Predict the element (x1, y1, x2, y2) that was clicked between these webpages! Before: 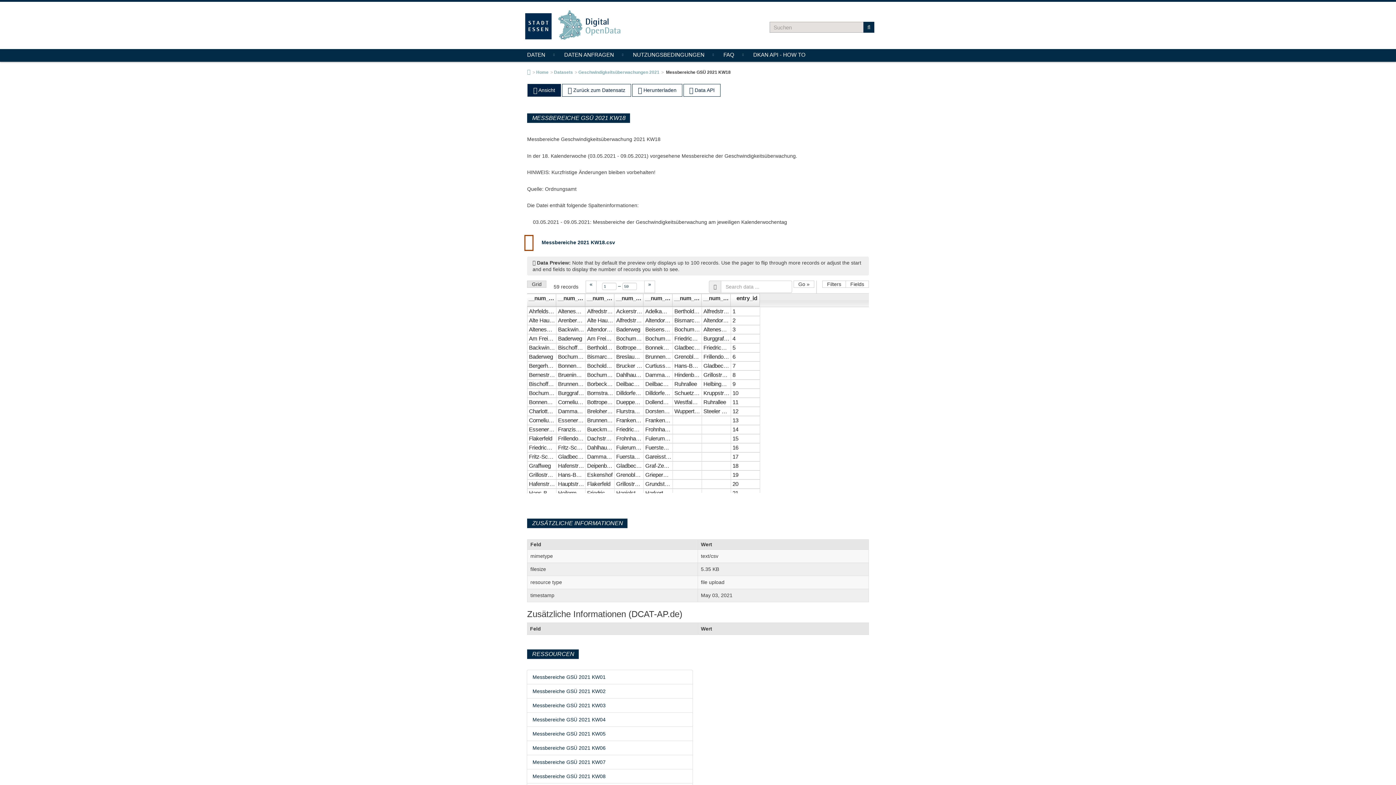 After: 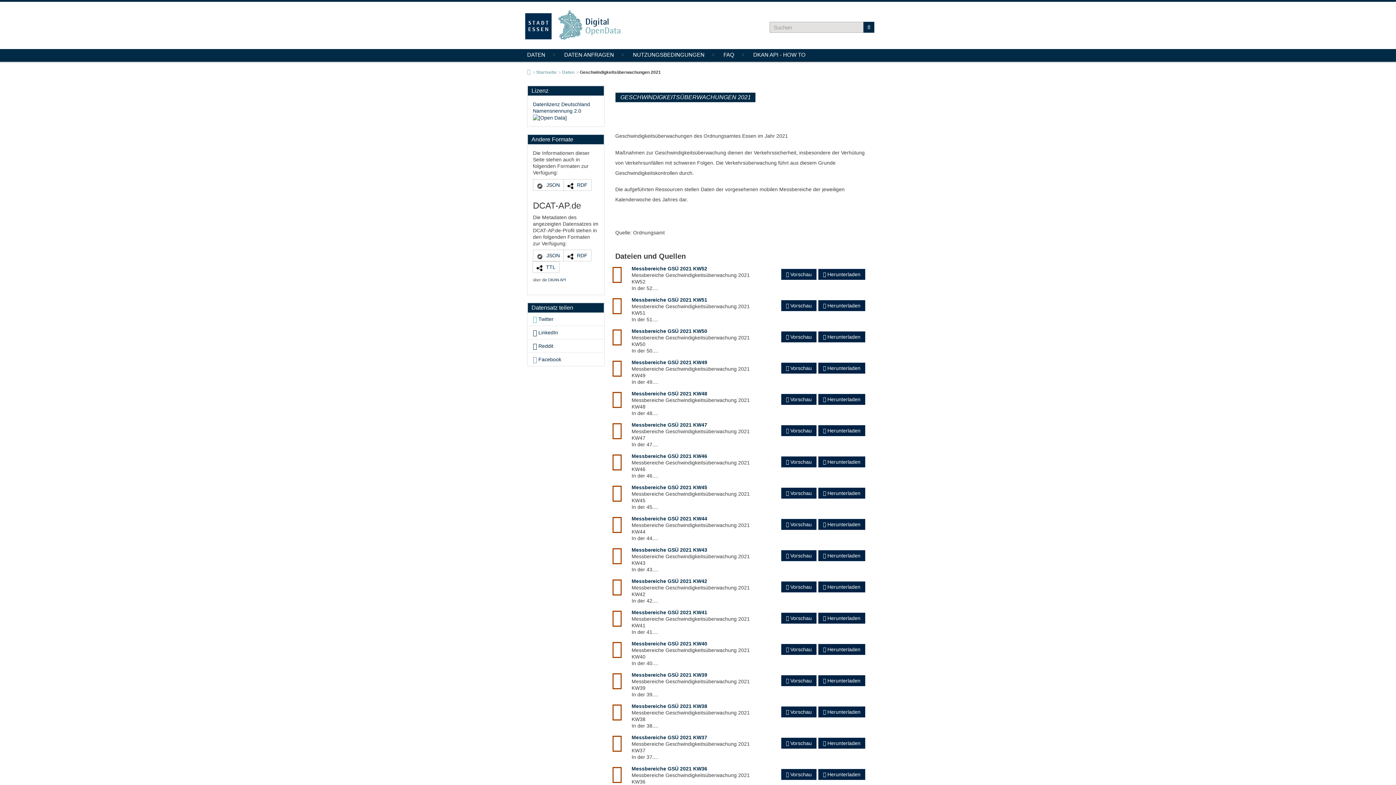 Action: label:  Zurück zum Datensatz bbox: (562, 84, 631, 96)